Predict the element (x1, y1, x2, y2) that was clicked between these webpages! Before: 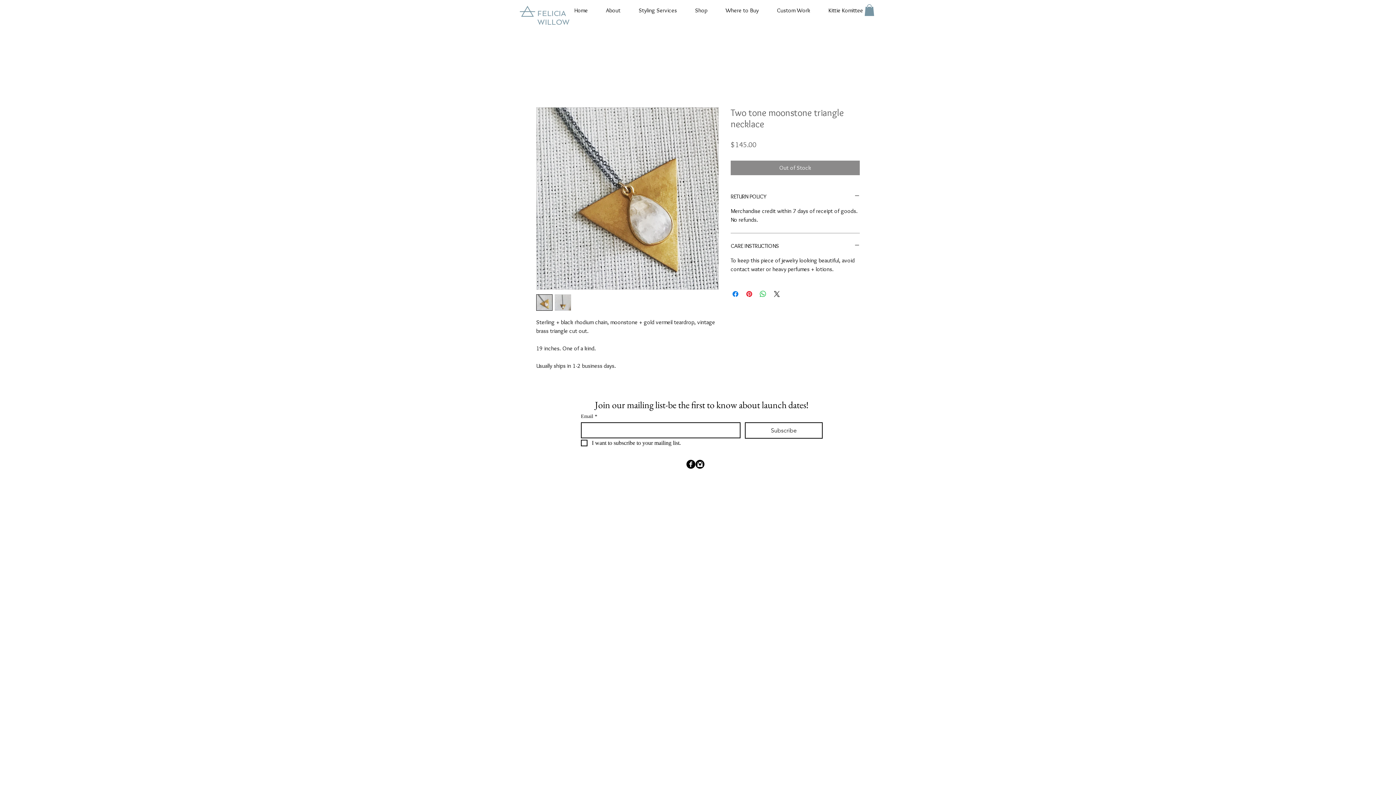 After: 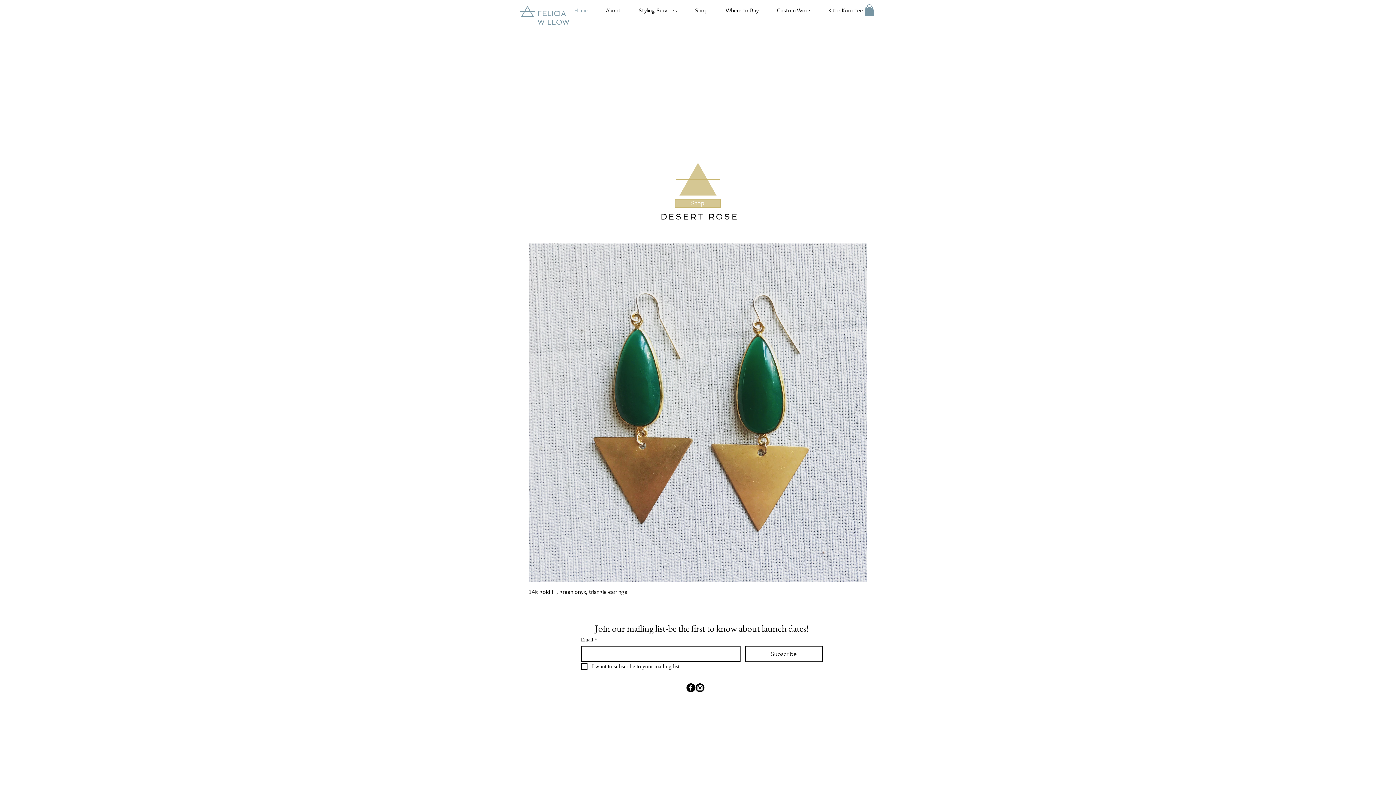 Action: bbox: (565, 5, 597, 15) label: Home